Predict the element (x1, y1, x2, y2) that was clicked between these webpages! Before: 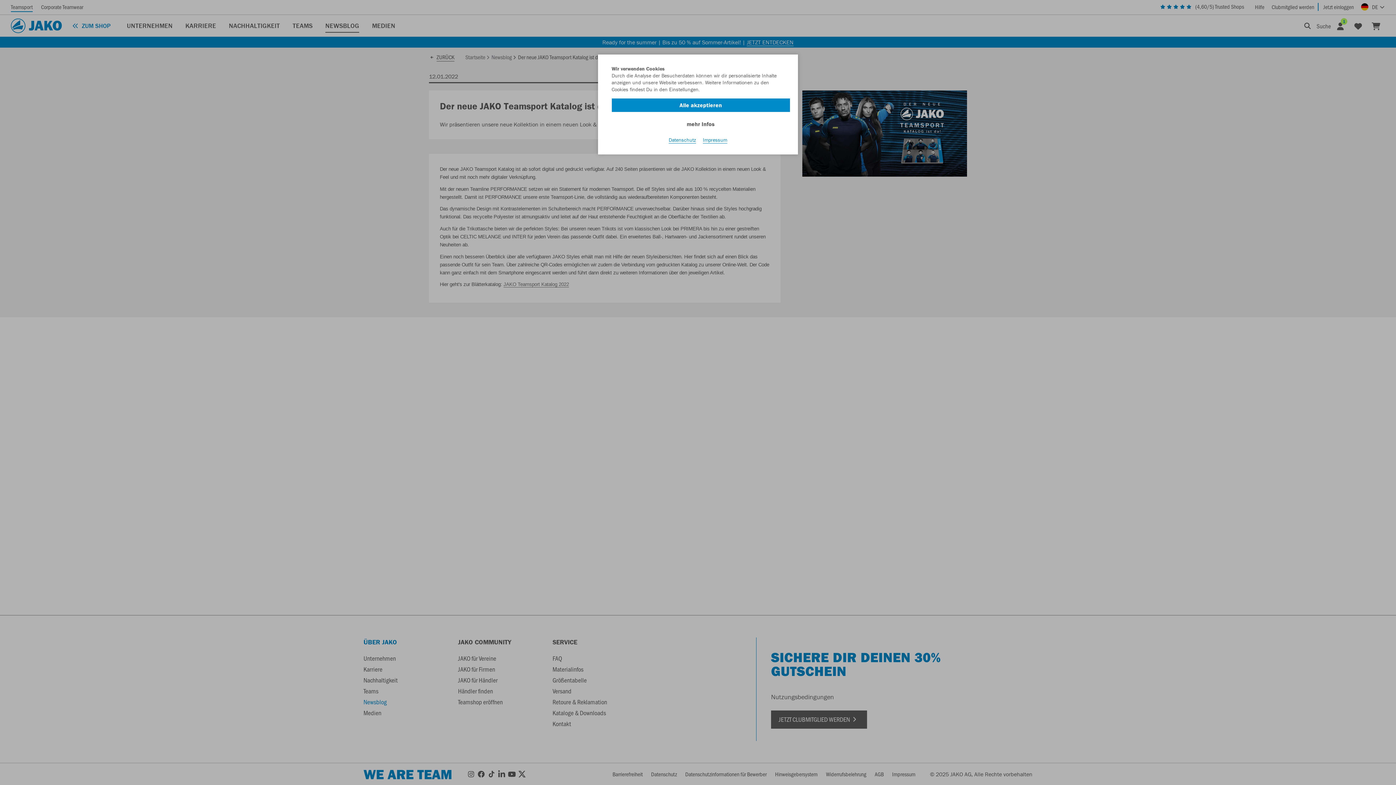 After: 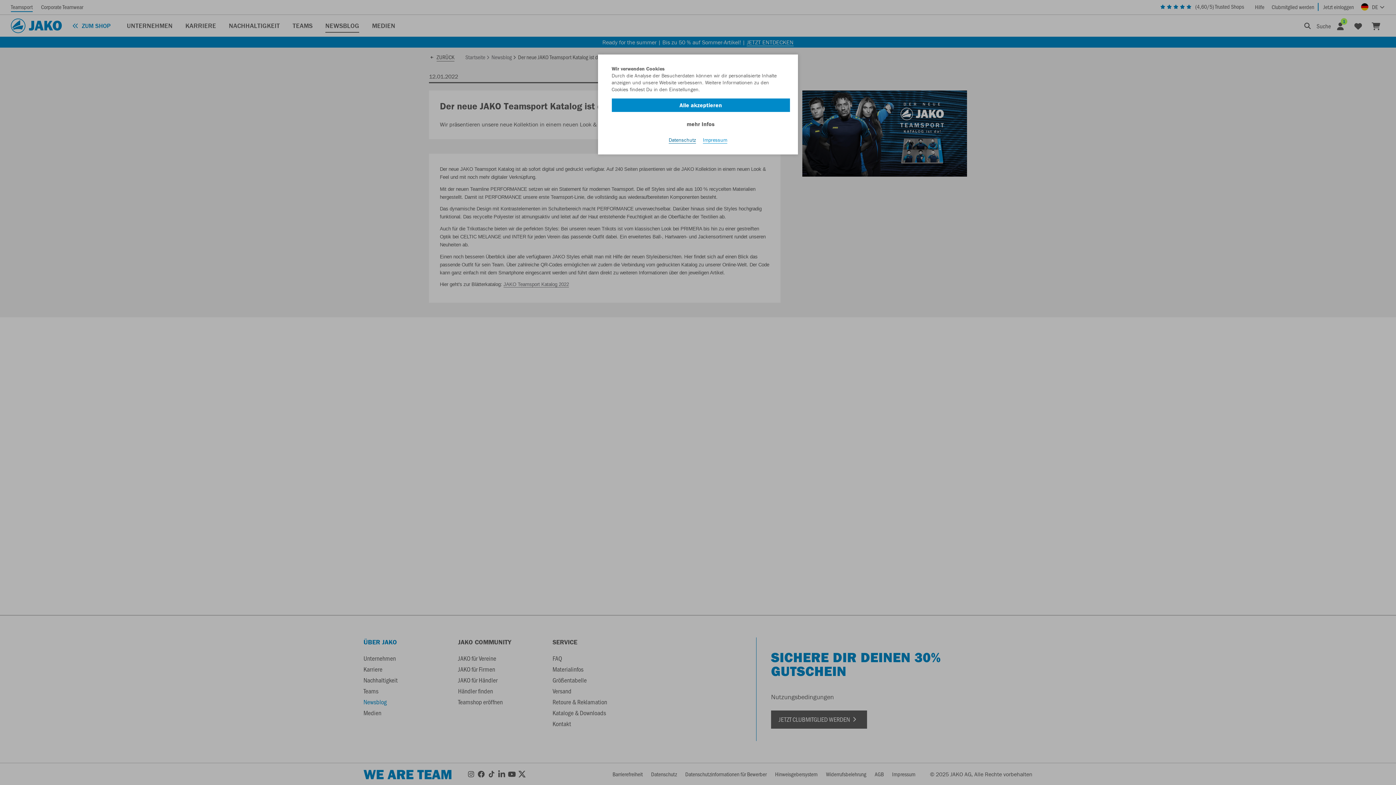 Action: label: Datenschutz bbox: (668, 136, 696, 143)